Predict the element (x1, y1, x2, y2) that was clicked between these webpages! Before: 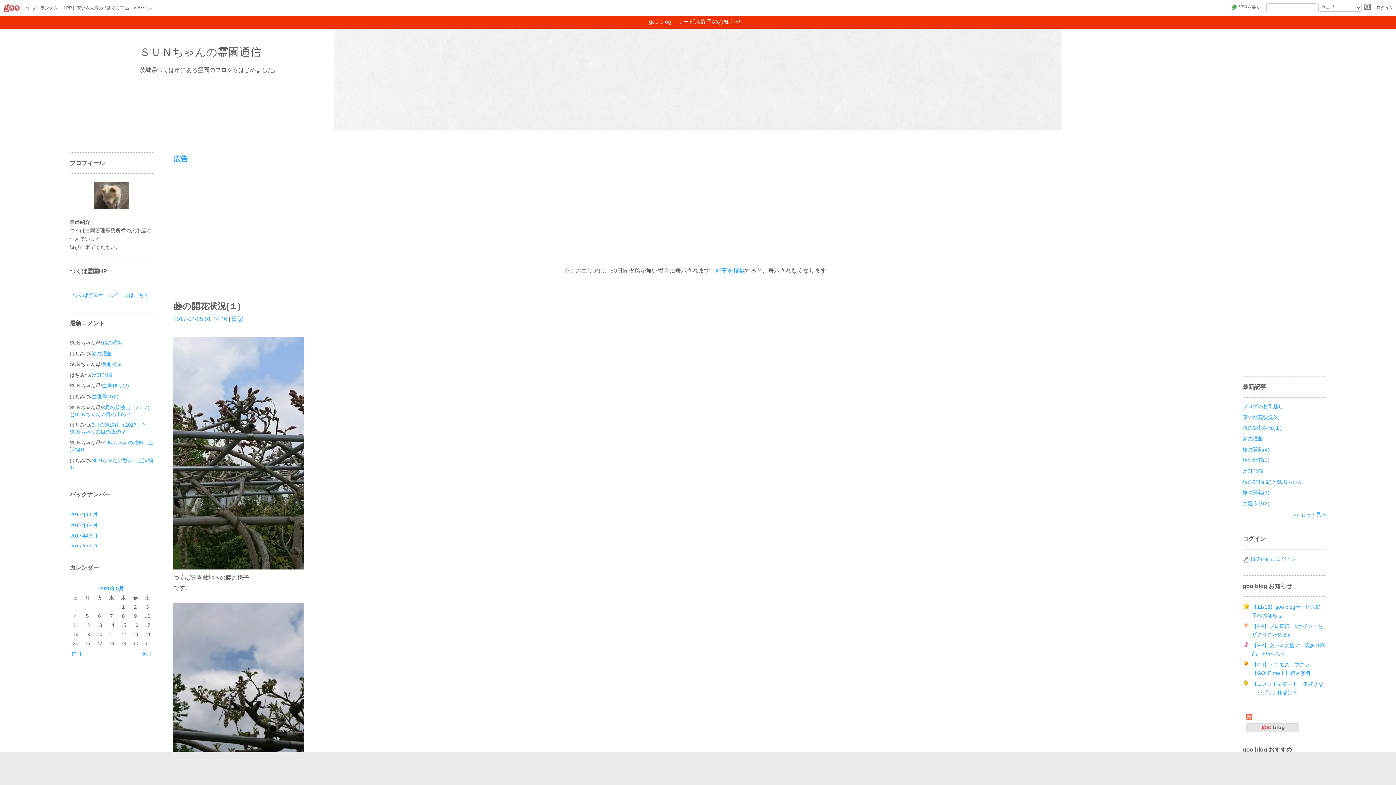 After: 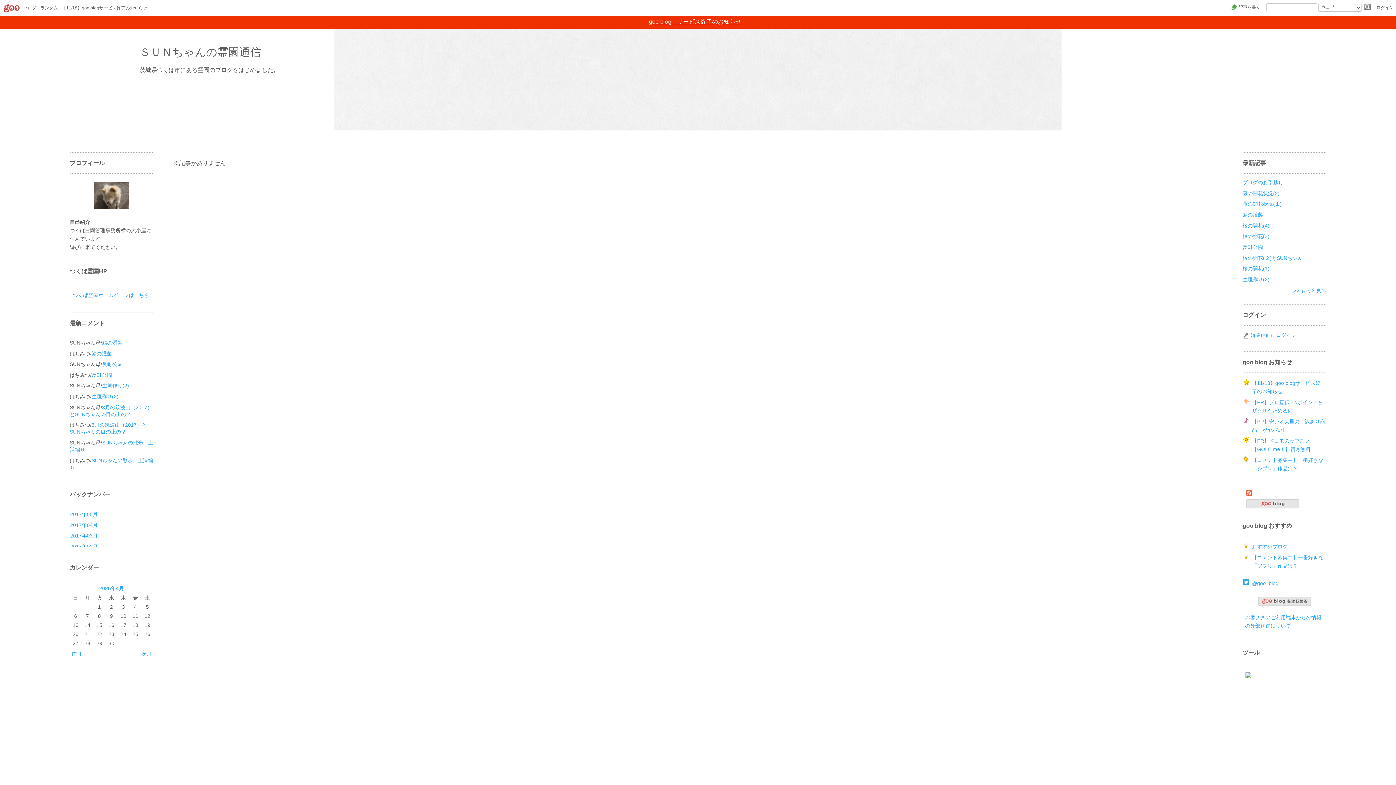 Action: label: 前月 bbox: (71, 651, 81, 657)